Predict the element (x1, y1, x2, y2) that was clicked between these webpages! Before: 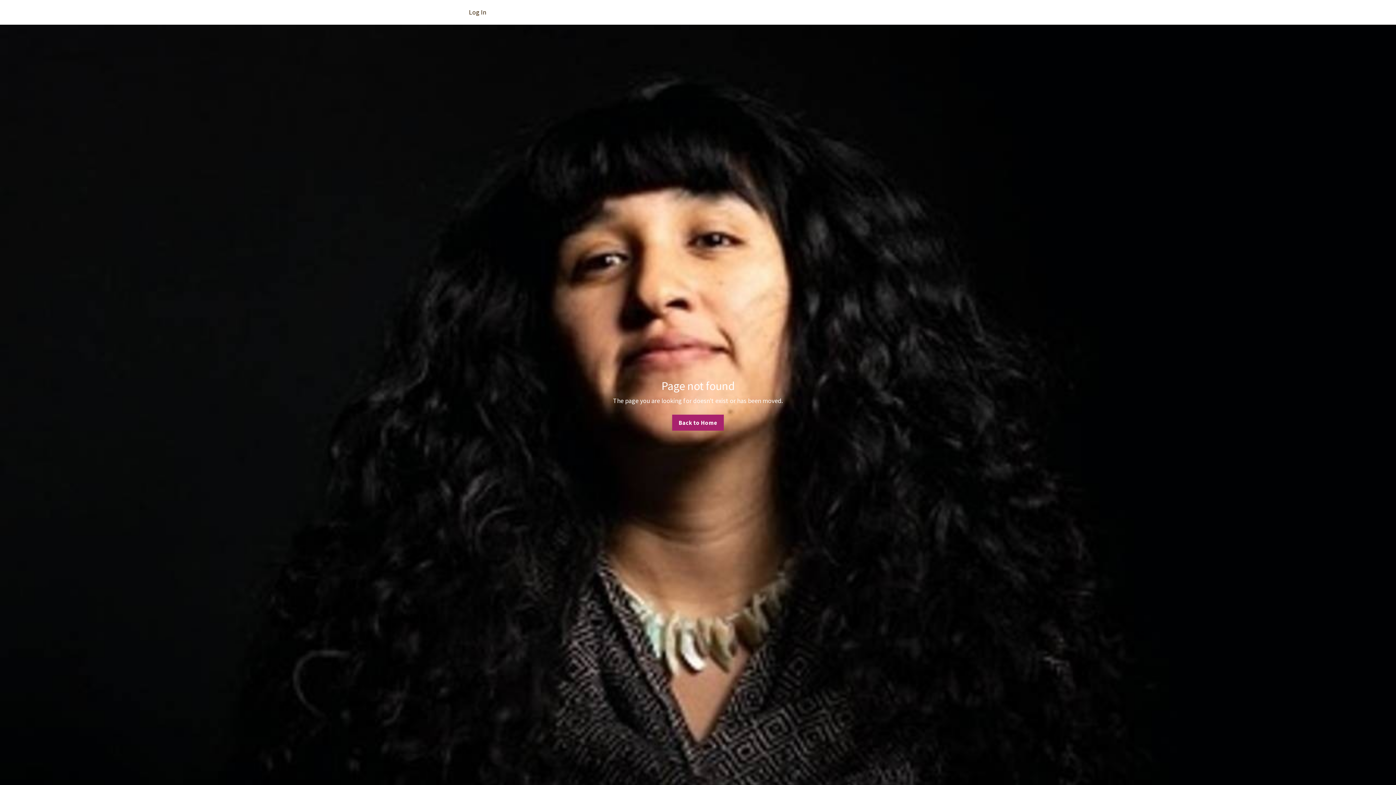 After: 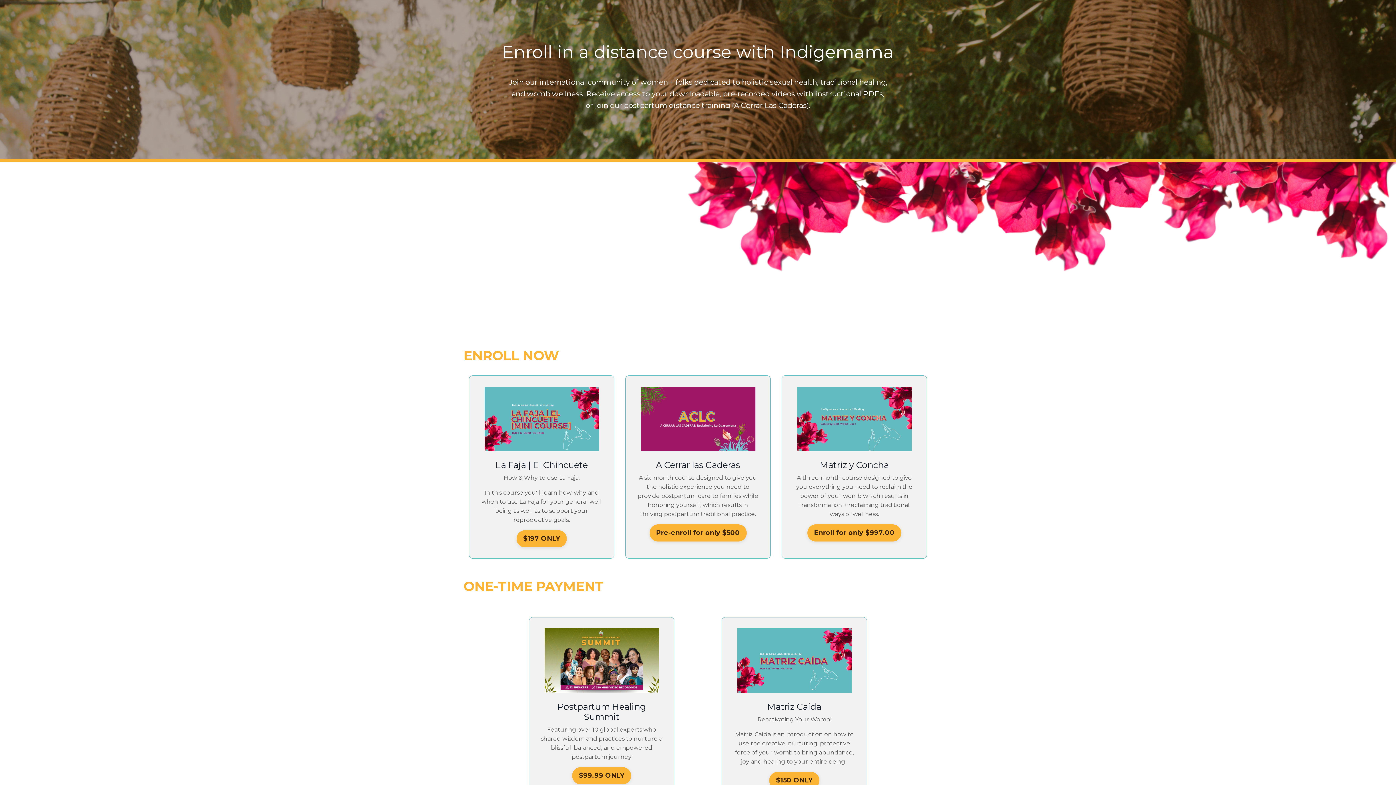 Action: label: Back to Home bbox: (672, 414, 724, 430)